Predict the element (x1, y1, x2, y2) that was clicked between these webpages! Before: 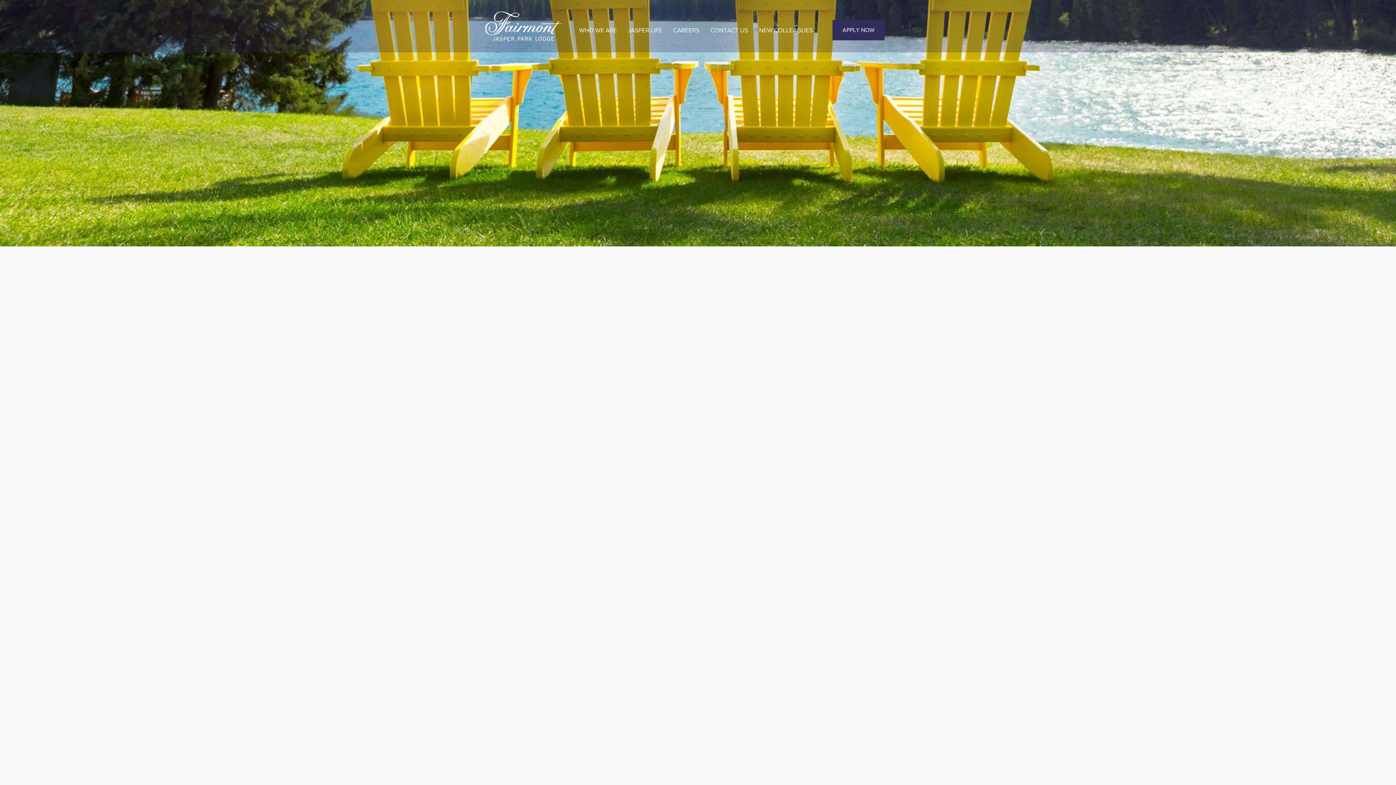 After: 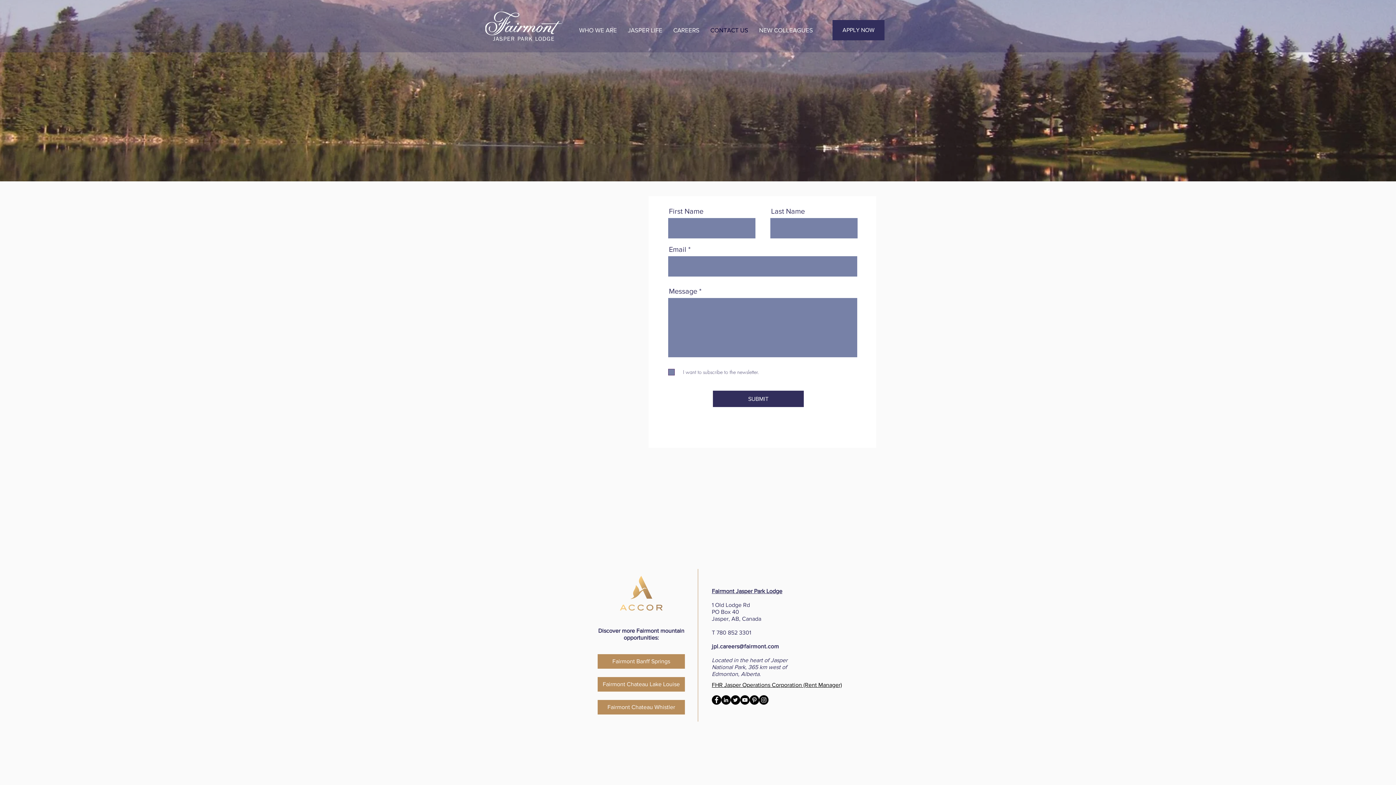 Action: label: CONTACT US bbox: (705, 25, 753, 34)